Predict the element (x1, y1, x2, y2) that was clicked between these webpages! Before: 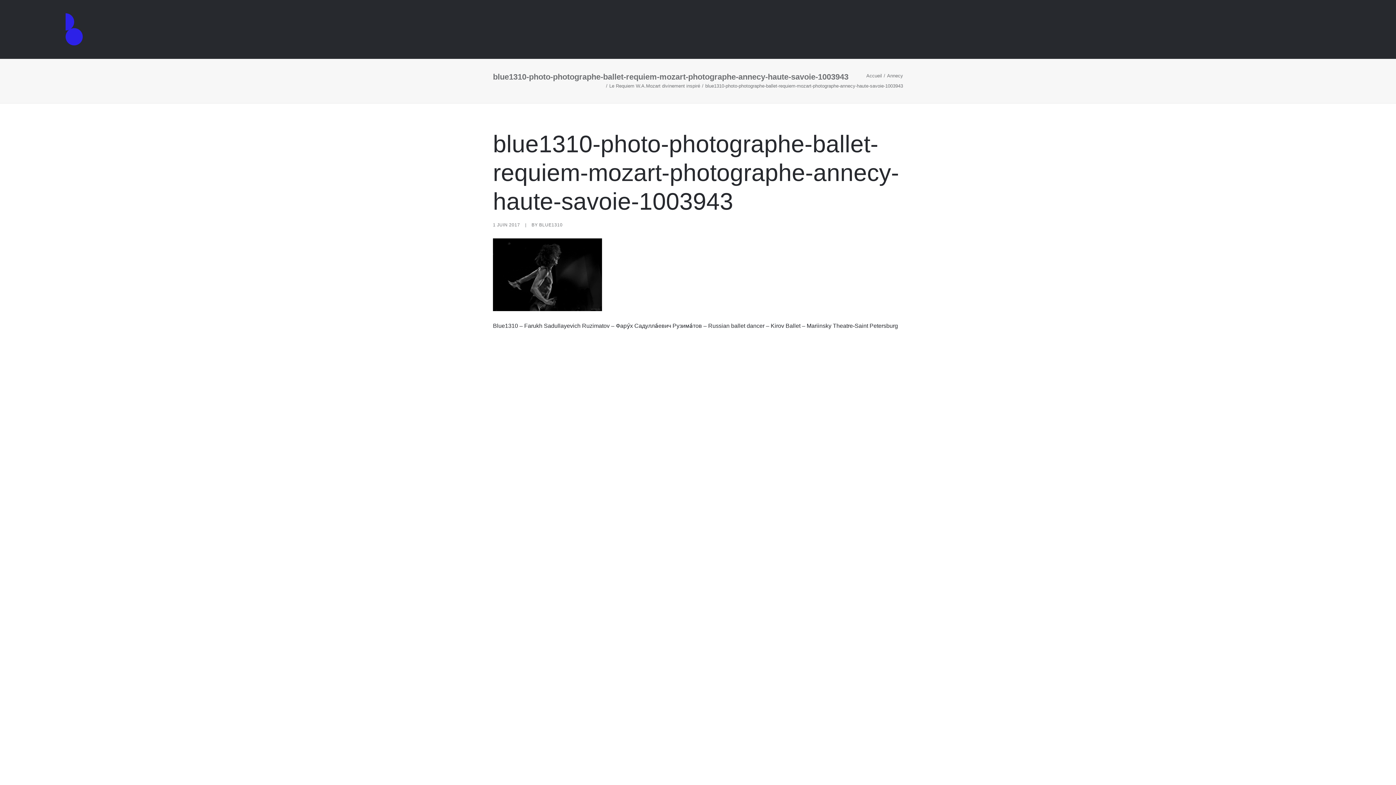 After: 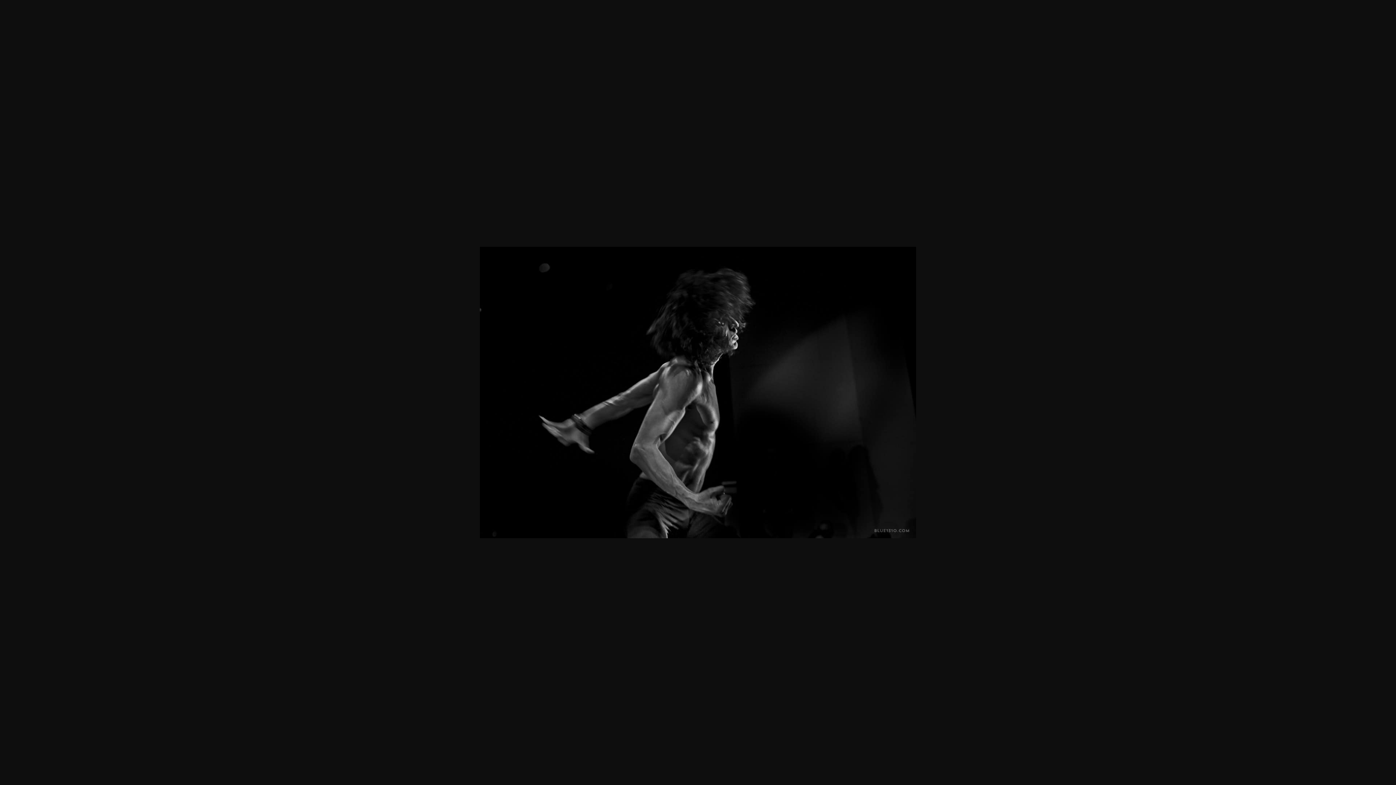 Action: bbox: (493, 306, 602, 312)